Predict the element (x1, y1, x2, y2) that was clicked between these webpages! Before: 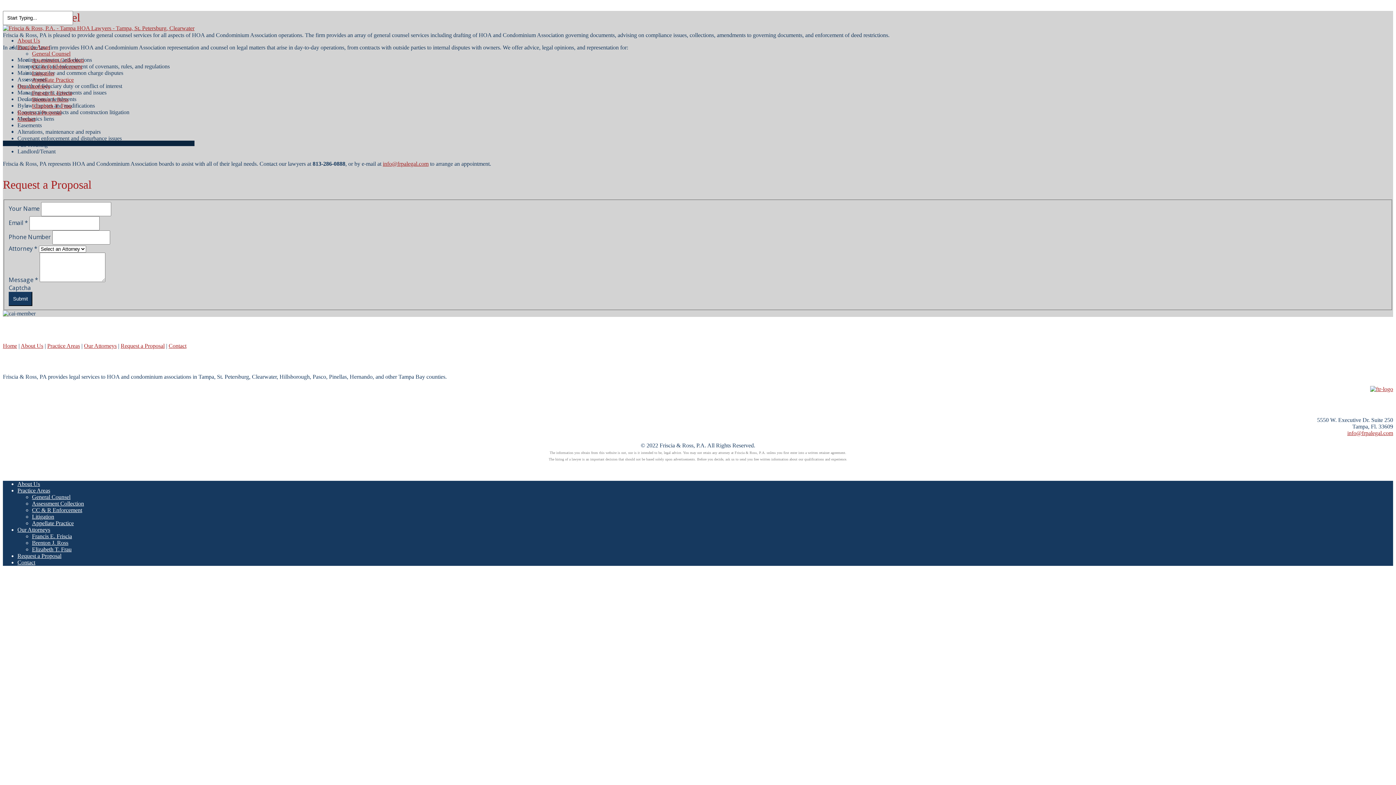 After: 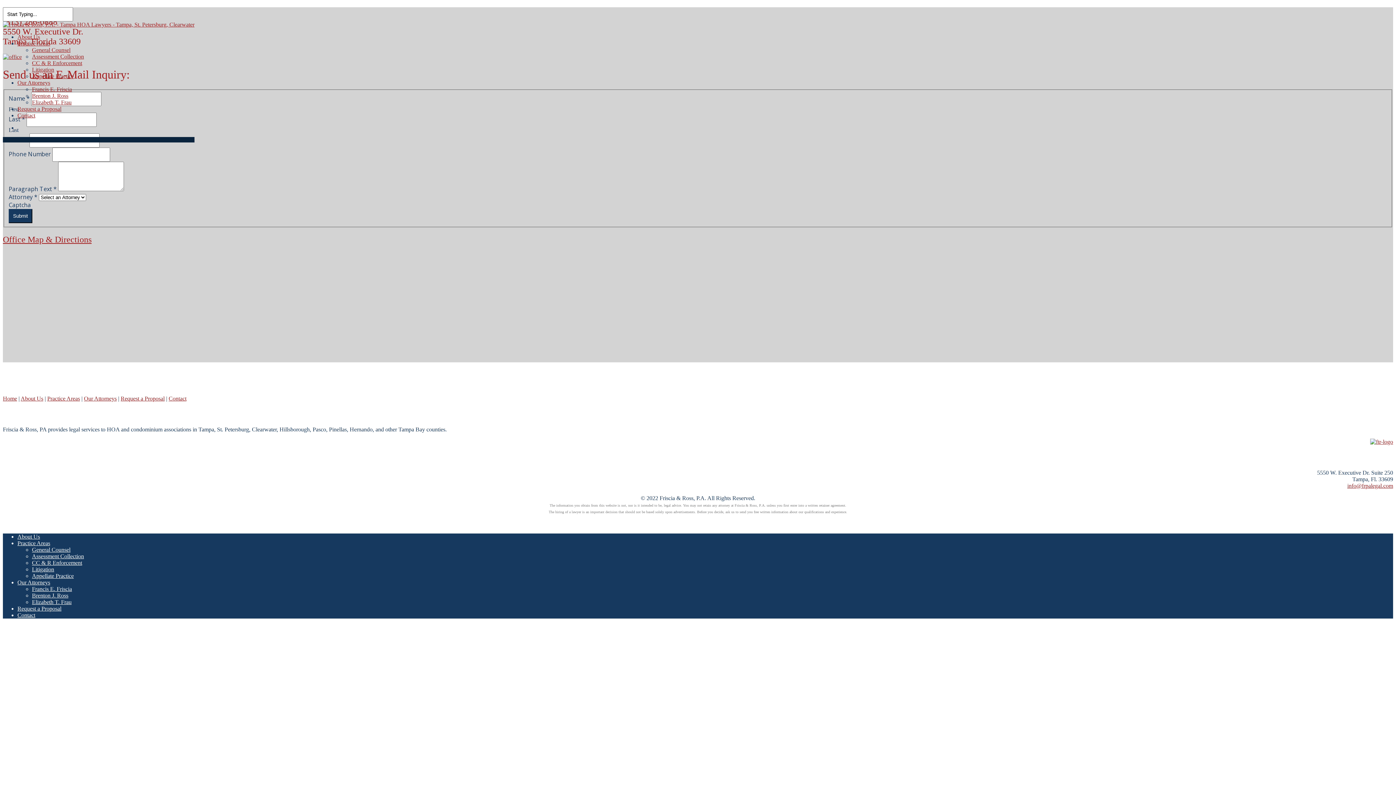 Action: label: Contact bbox: (17, 559, 35, 565)